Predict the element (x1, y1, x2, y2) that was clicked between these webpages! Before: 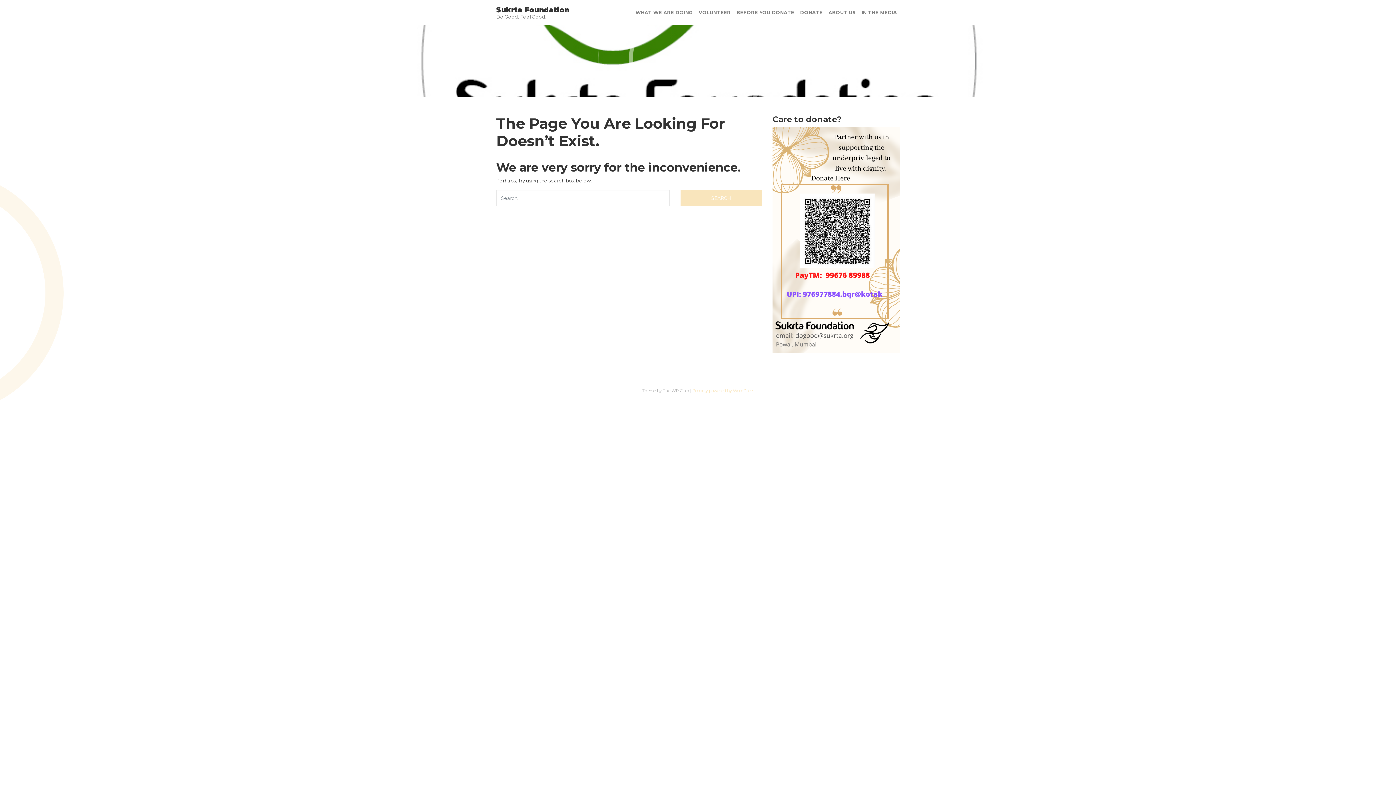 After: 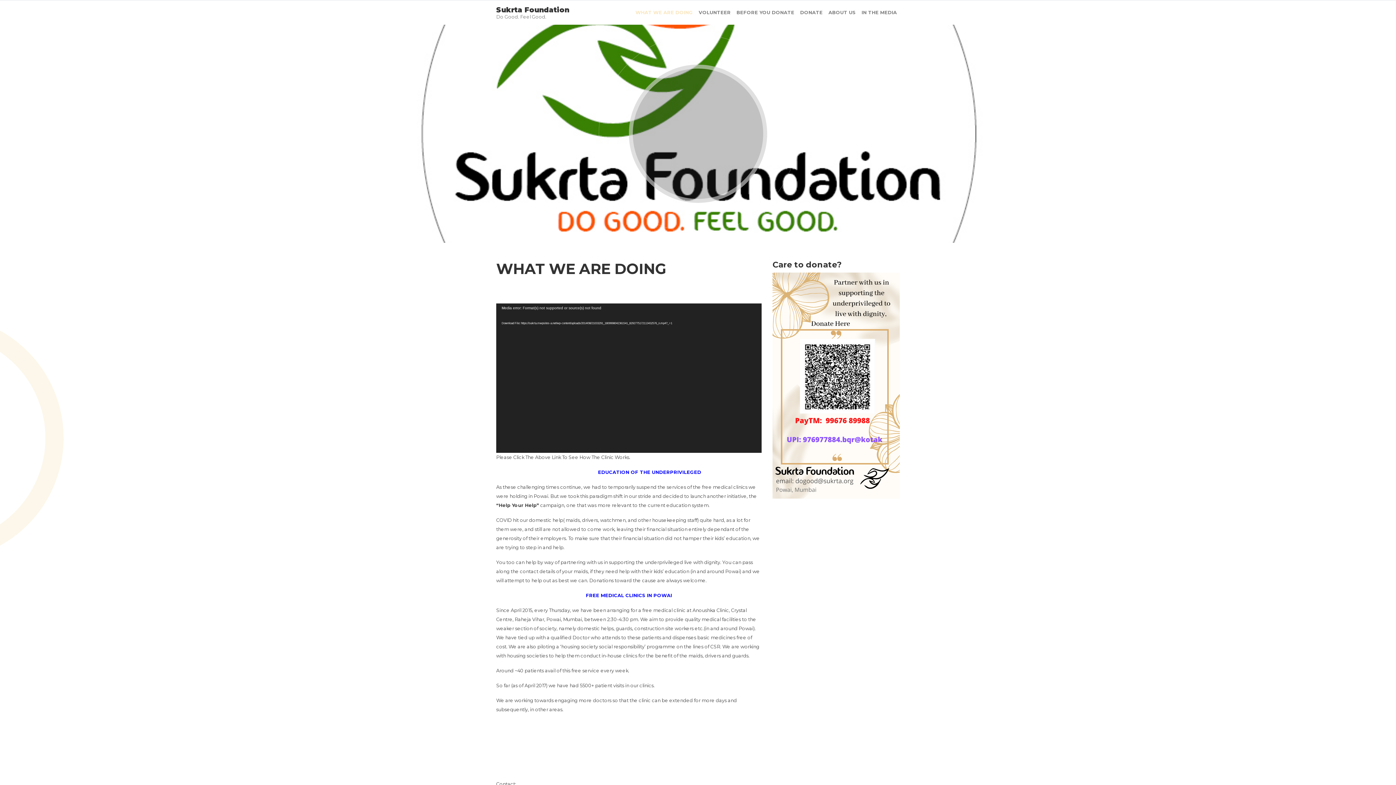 Action: label: WHAT WE ARE DOING bbox: (632, 6, 696, 18)